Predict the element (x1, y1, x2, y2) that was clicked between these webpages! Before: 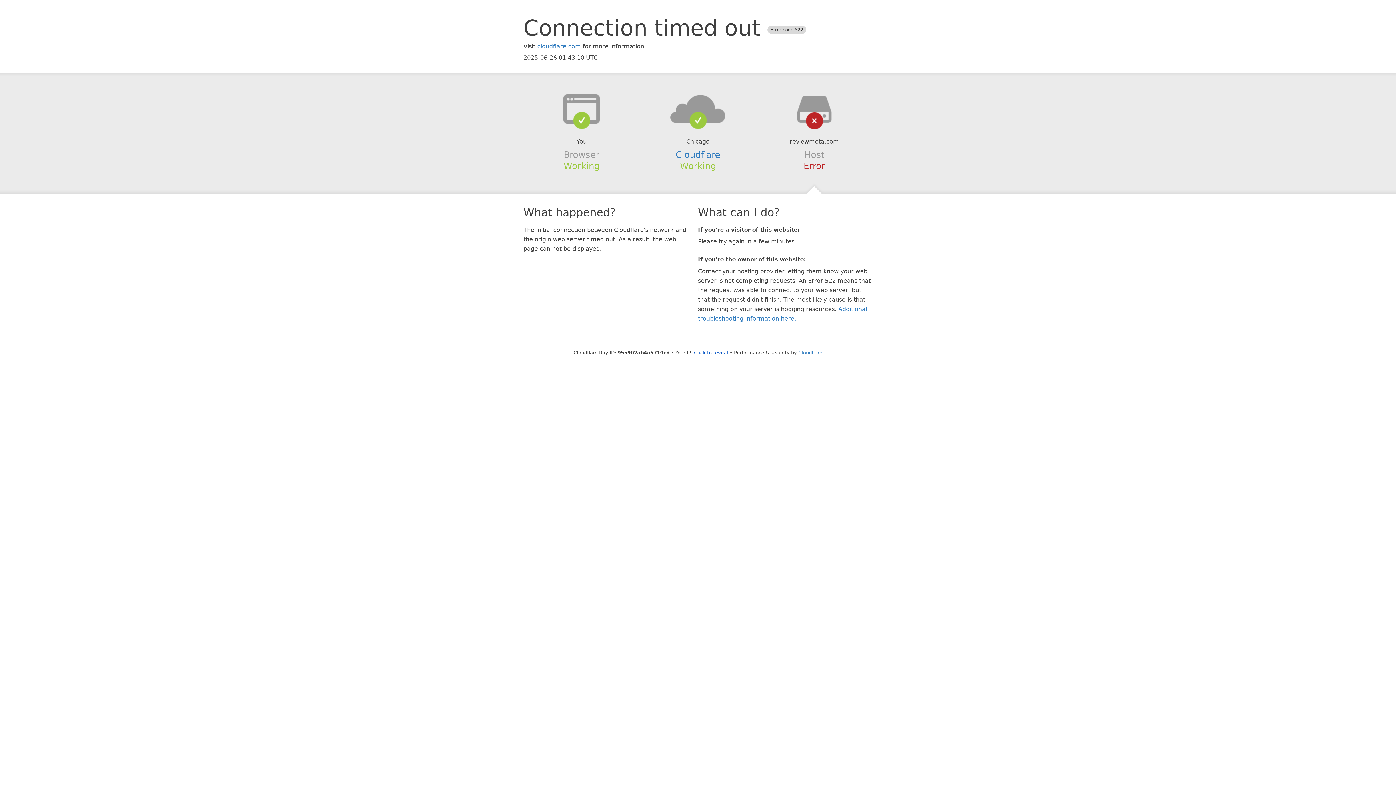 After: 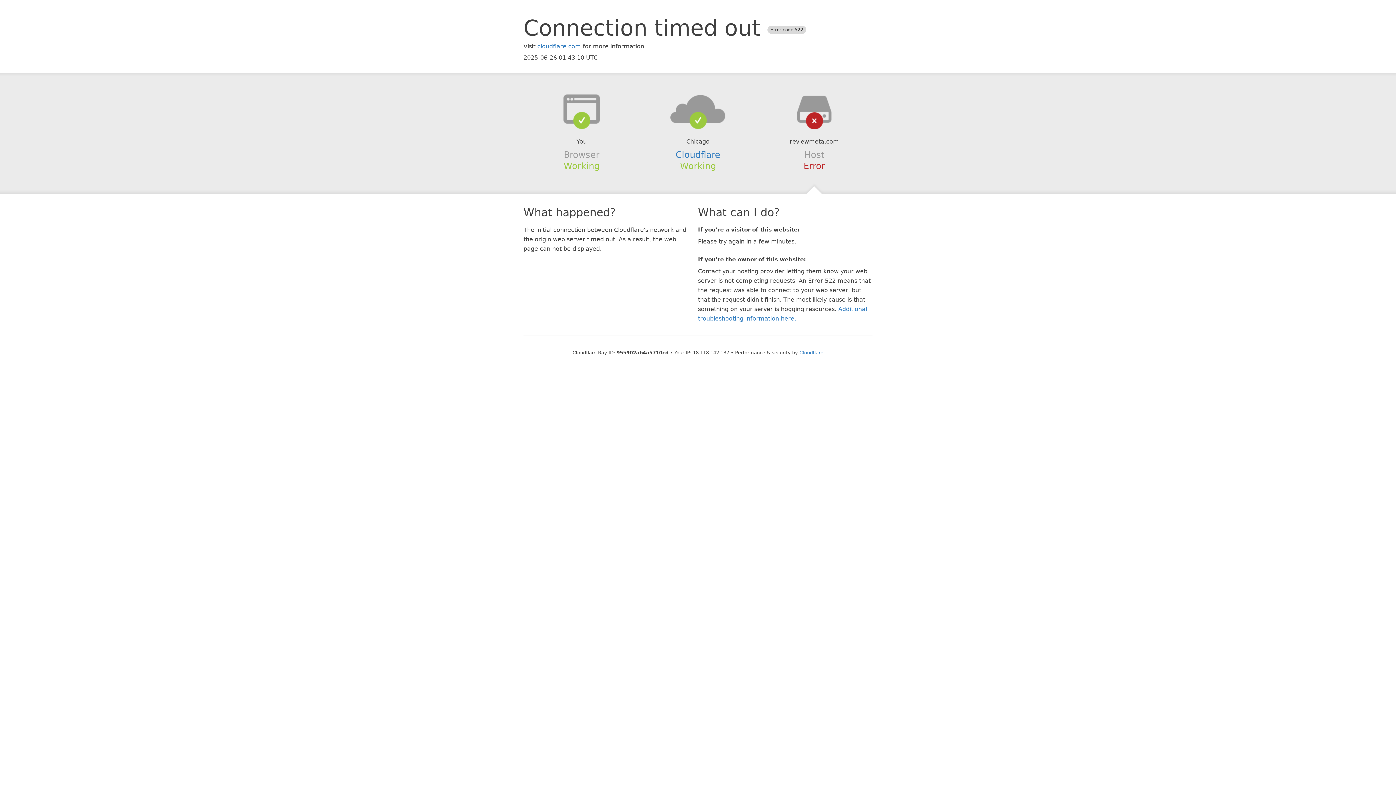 Action: bbox: (694, 350, 728, 355) label: Click to reveal